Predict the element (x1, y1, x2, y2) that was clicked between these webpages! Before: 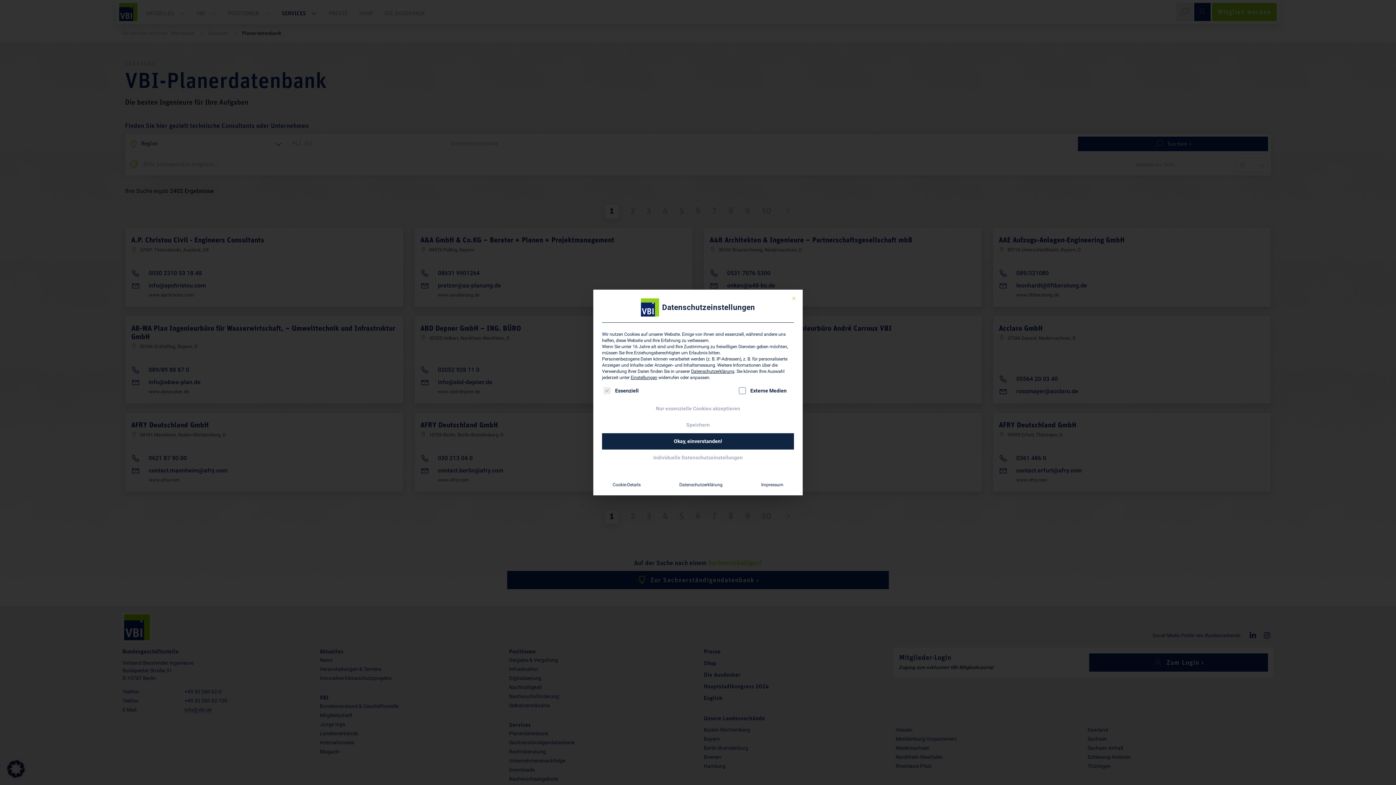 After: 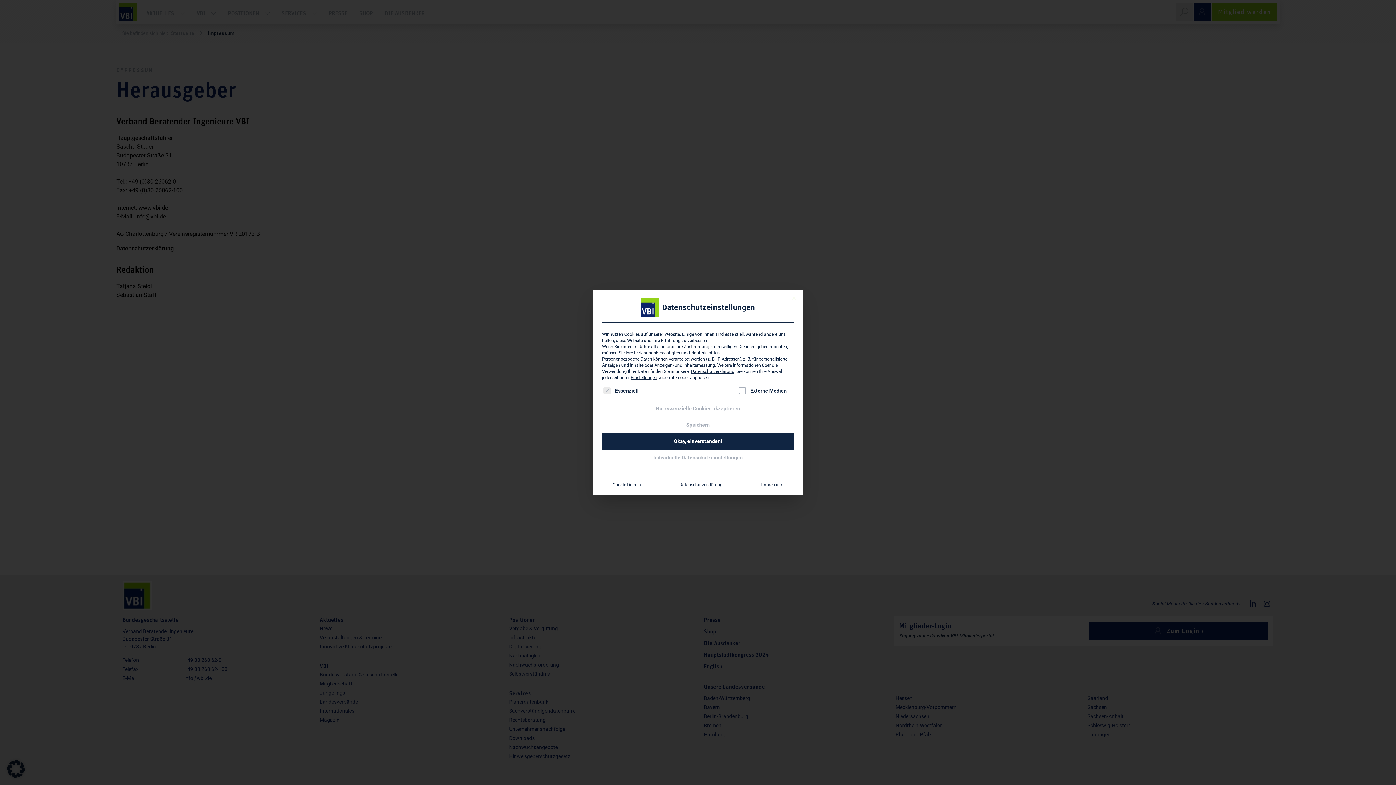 Action: bbox: (755, 479, 789, 491) label: Impressum